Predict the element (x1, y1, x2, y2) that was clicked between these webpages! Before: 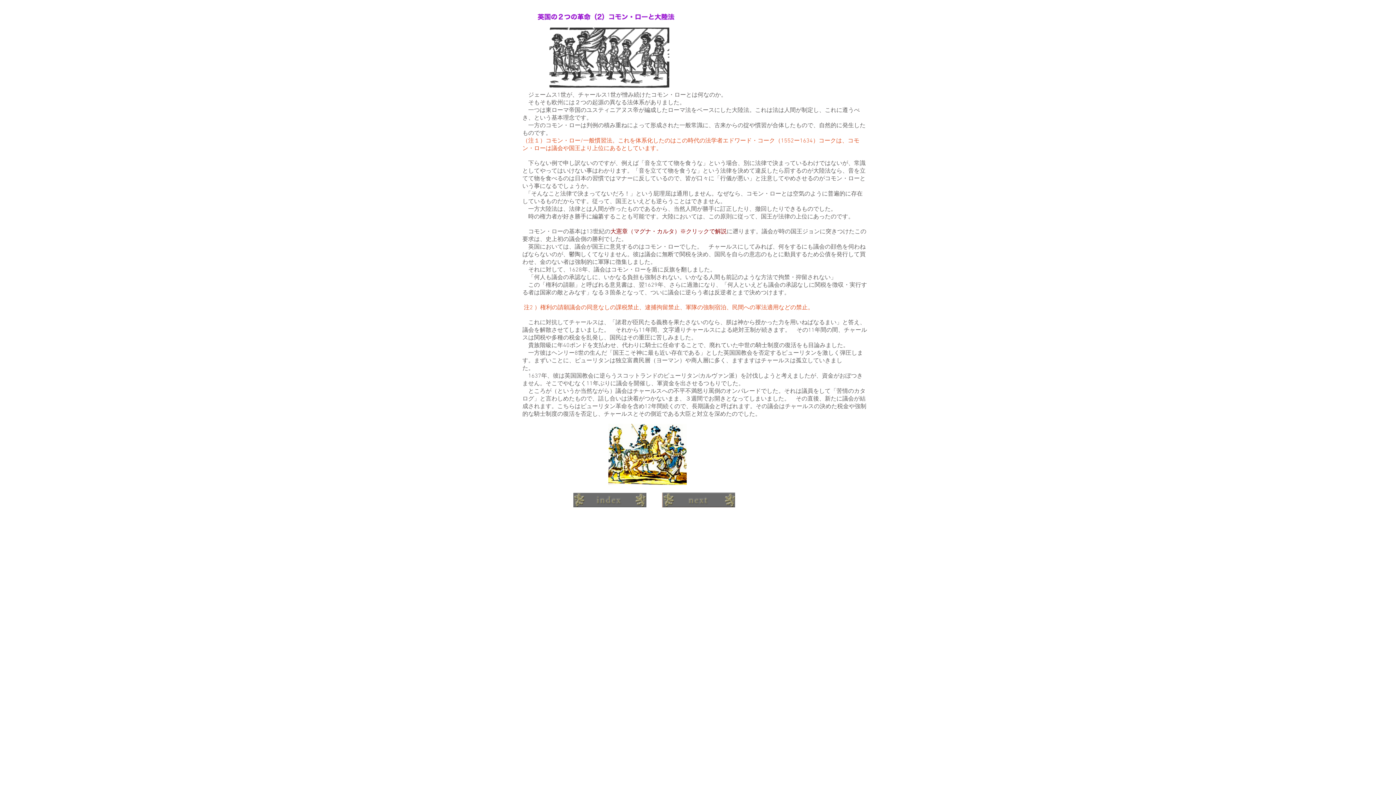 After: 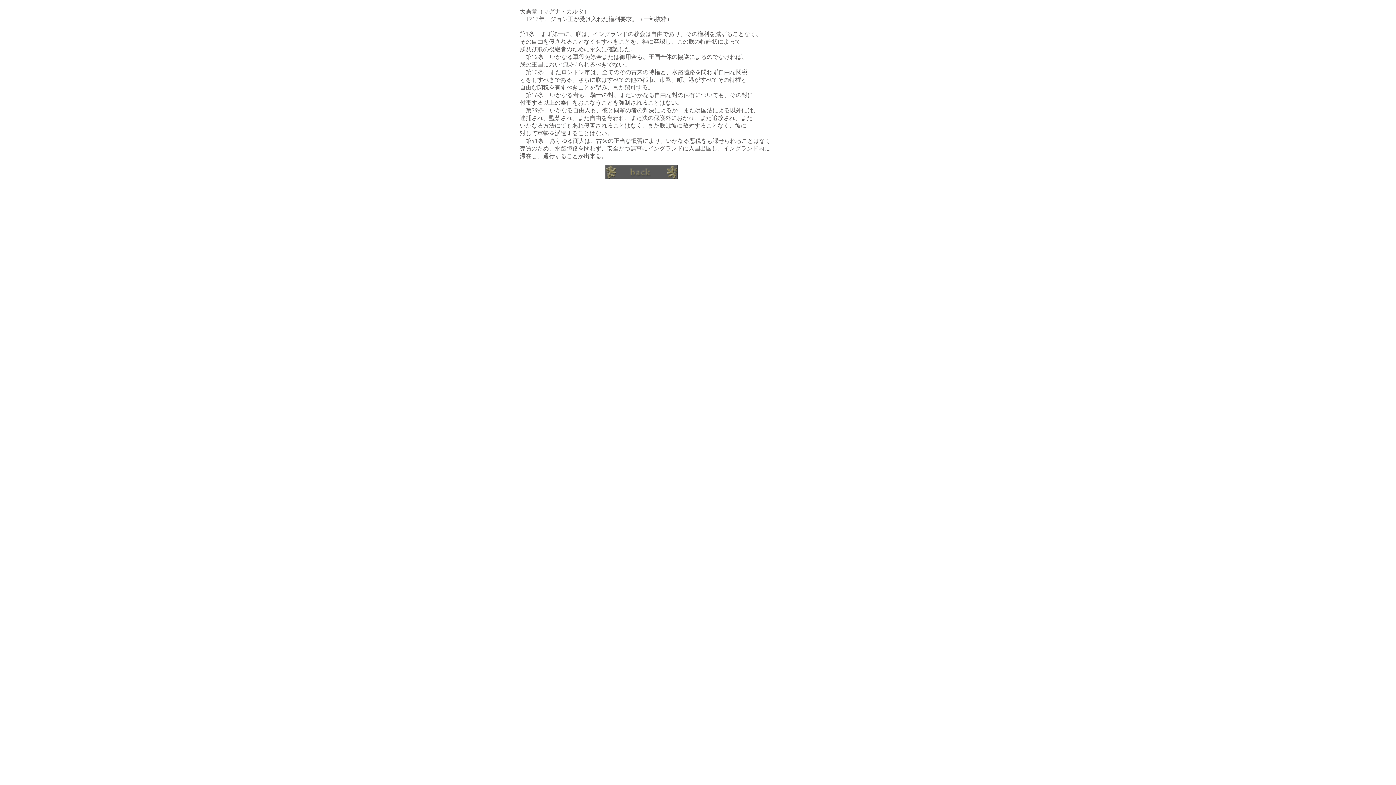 Action: bbox: (610, 228, 726, 235) label: 大憲章（マグナ・カルタ）※クリックで解説